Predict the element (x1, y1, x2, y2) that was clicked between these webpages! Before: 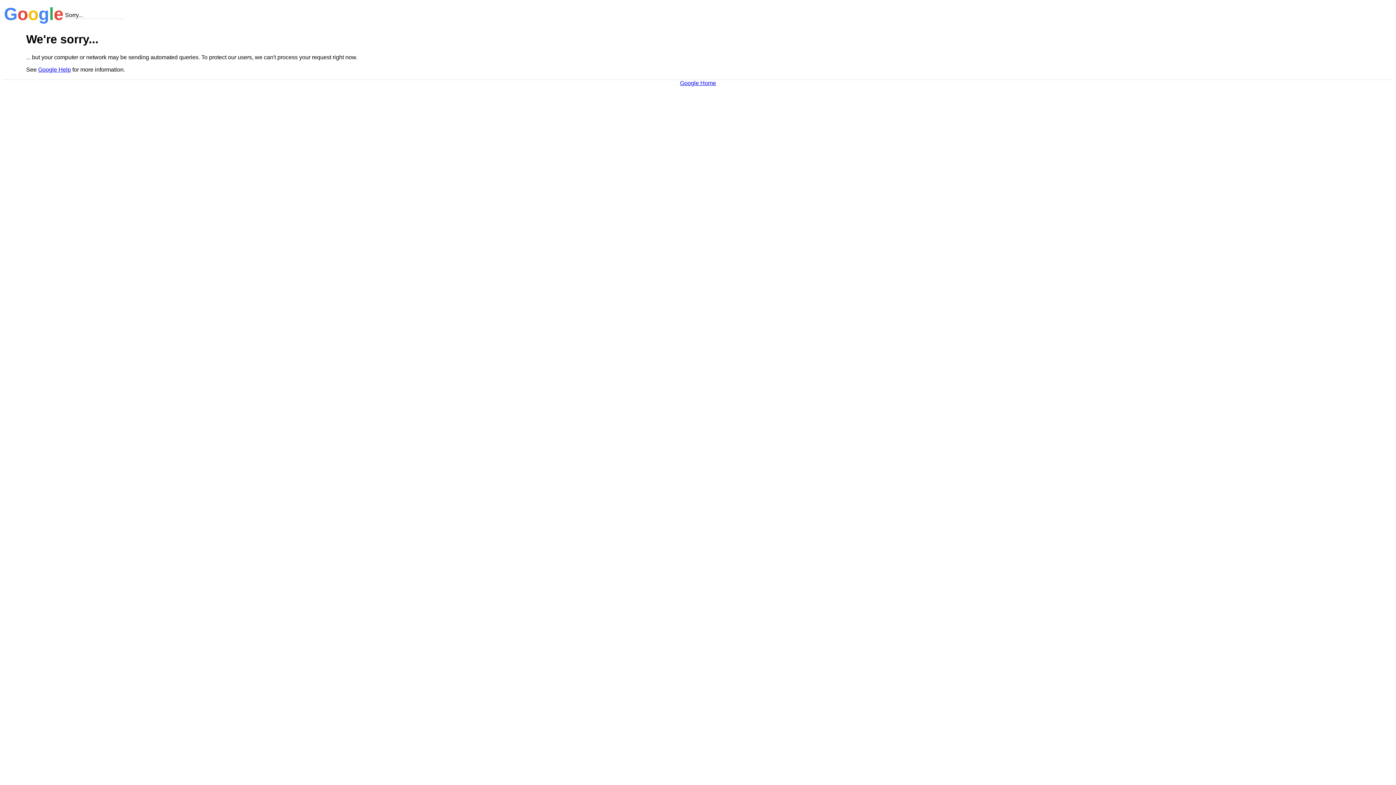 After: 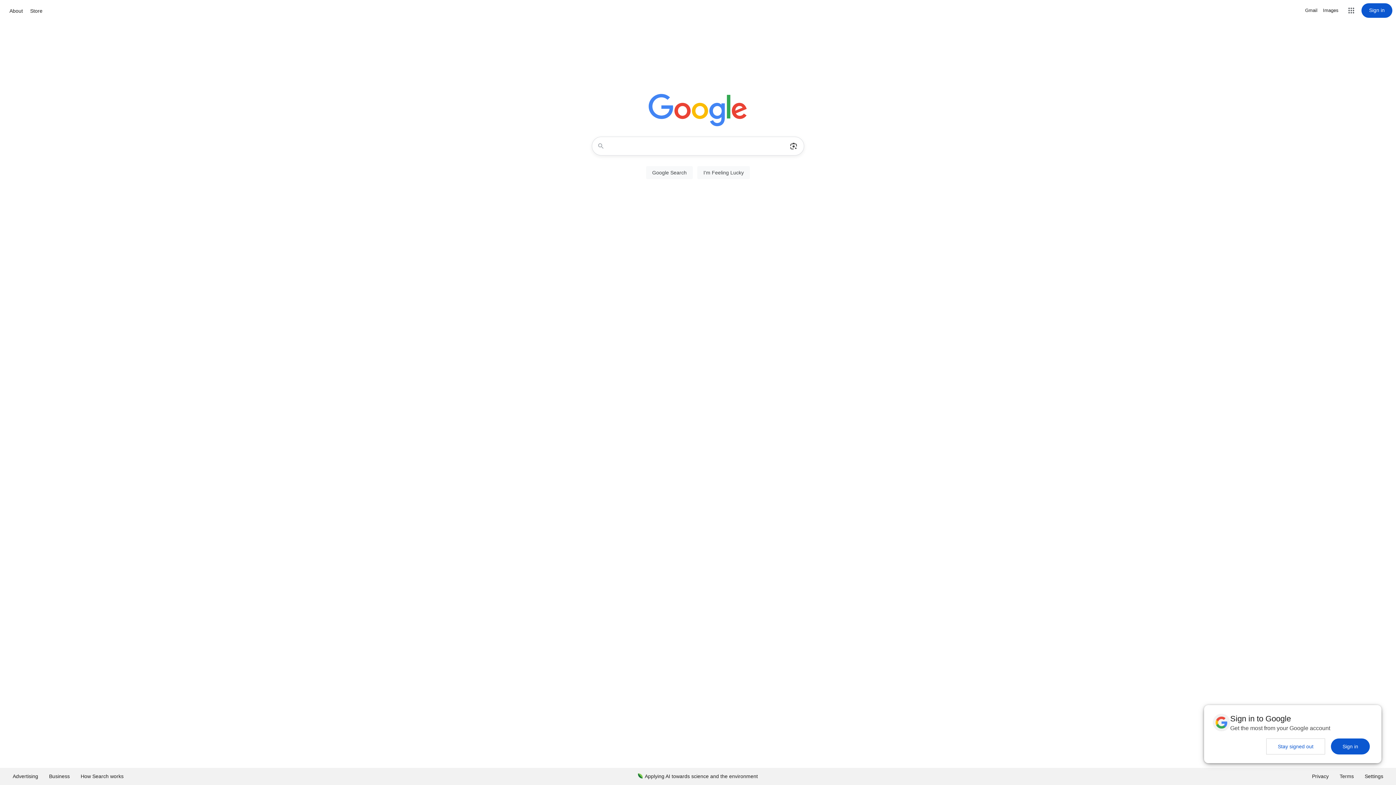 Action: bbox: (680, 79, 716, 86) label: Google Home